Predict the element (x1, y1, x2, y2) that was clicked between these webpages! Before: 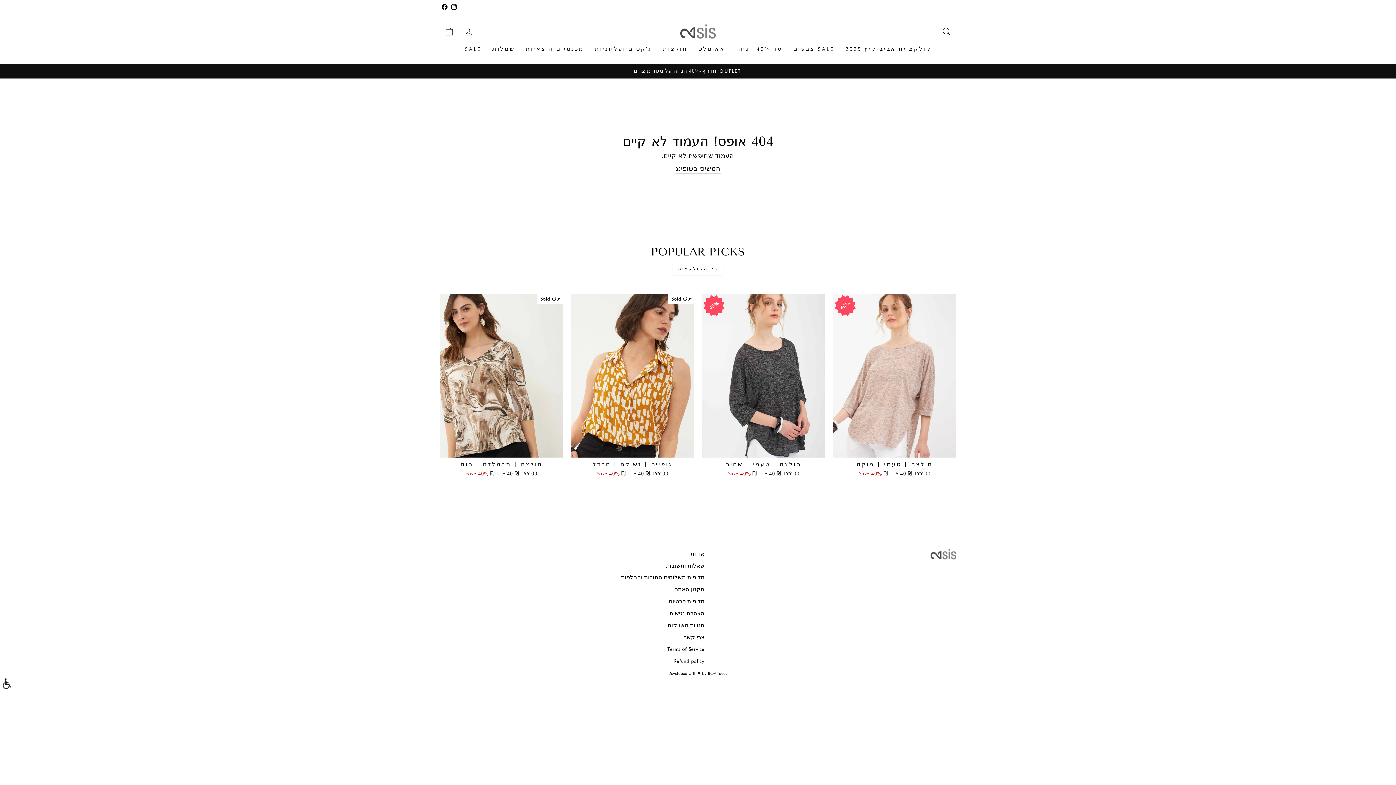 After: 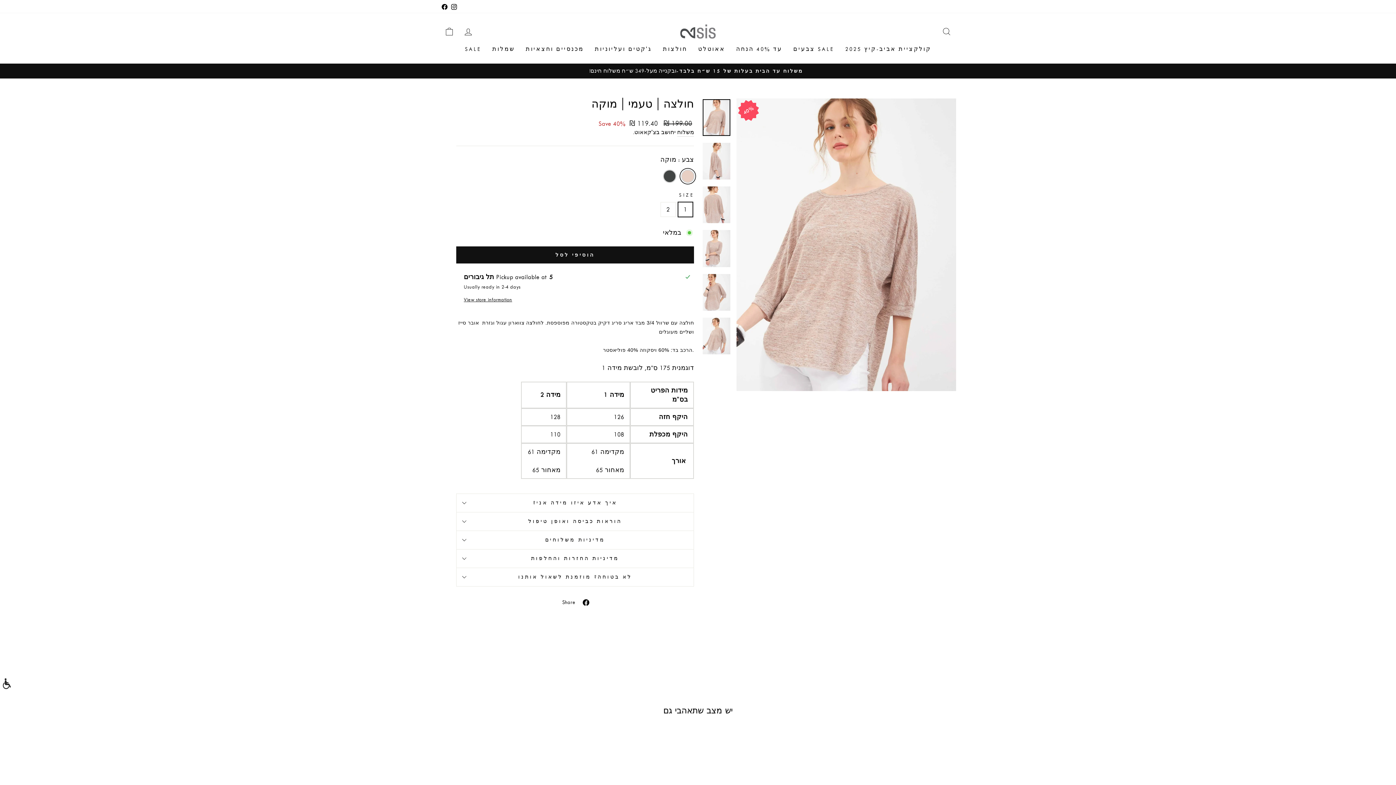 Action: bbox: (833, 293, 956, 479) label: Quick view
חולצה | טעמי | מוקה
מחיר רגיל
199.00 ₪ 
Sale מחיר
119.40 ₪ Save 40%